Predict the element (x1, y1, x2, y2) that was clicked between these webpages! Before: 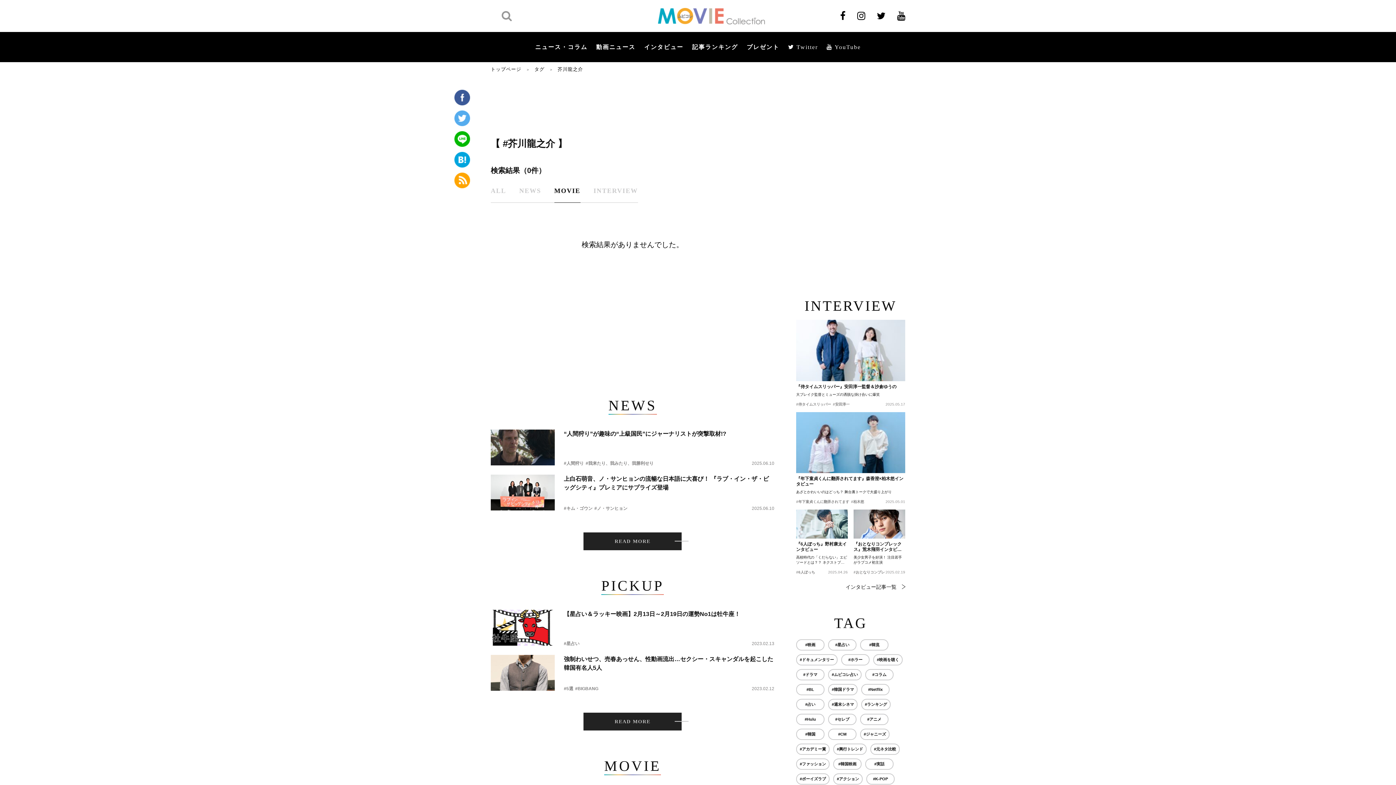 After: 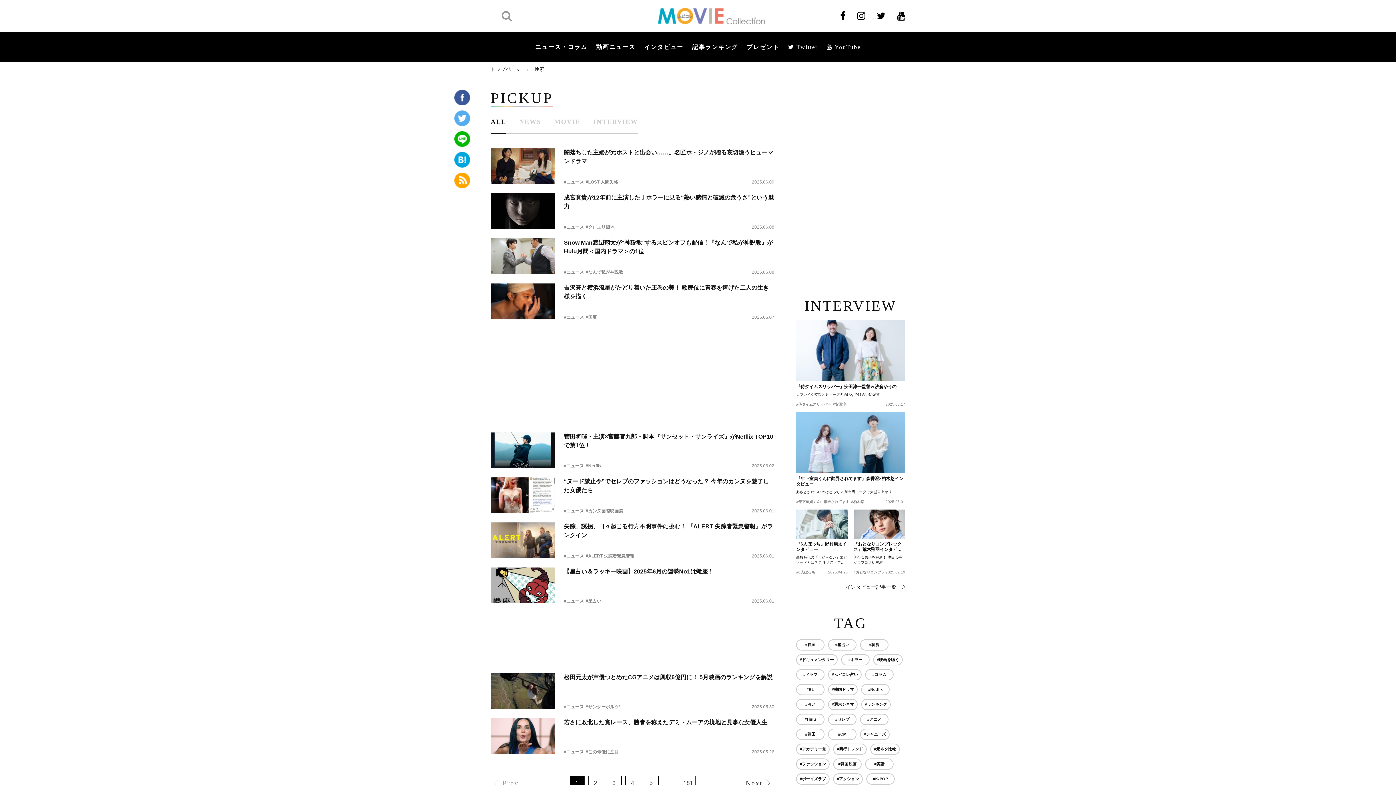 Action: bbox: (583, 712, 681, 730) label: READ MORE